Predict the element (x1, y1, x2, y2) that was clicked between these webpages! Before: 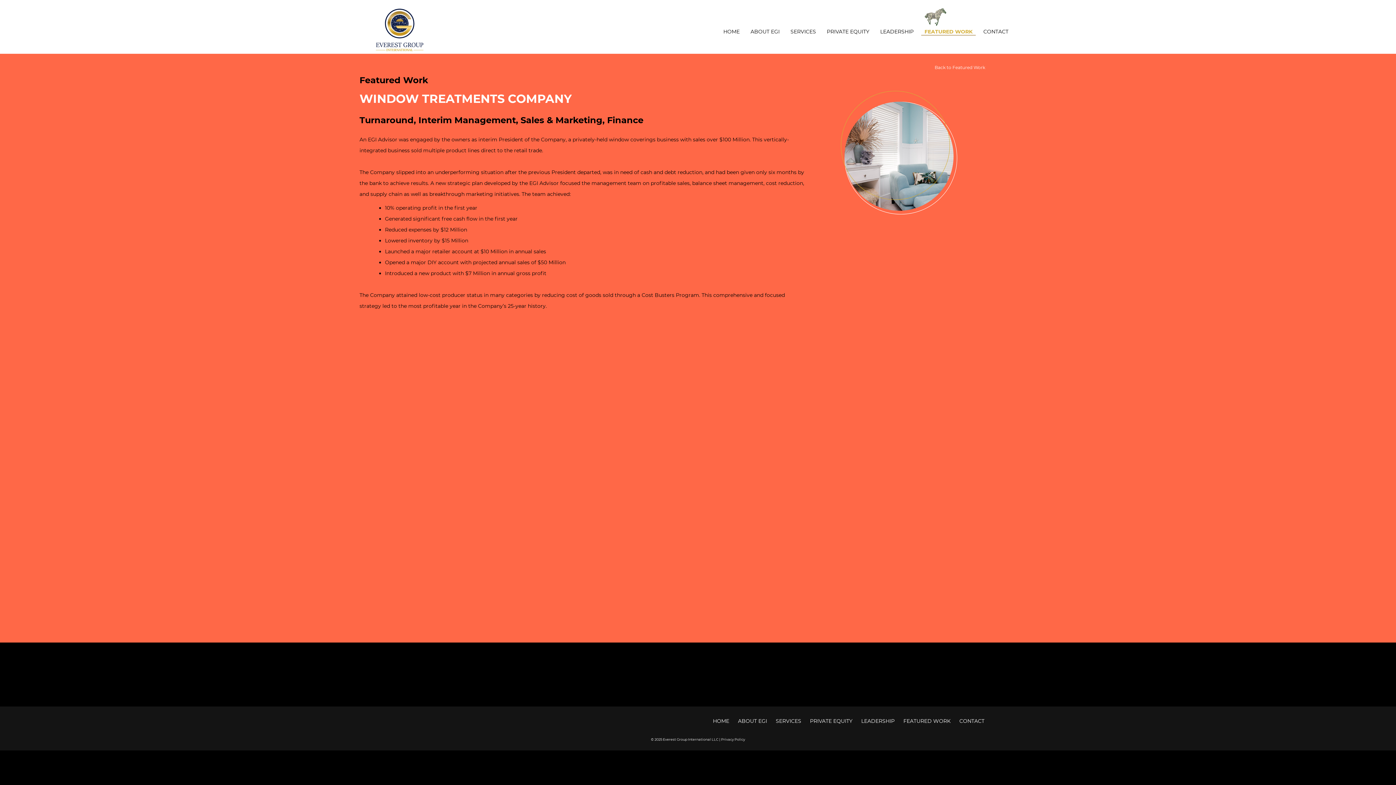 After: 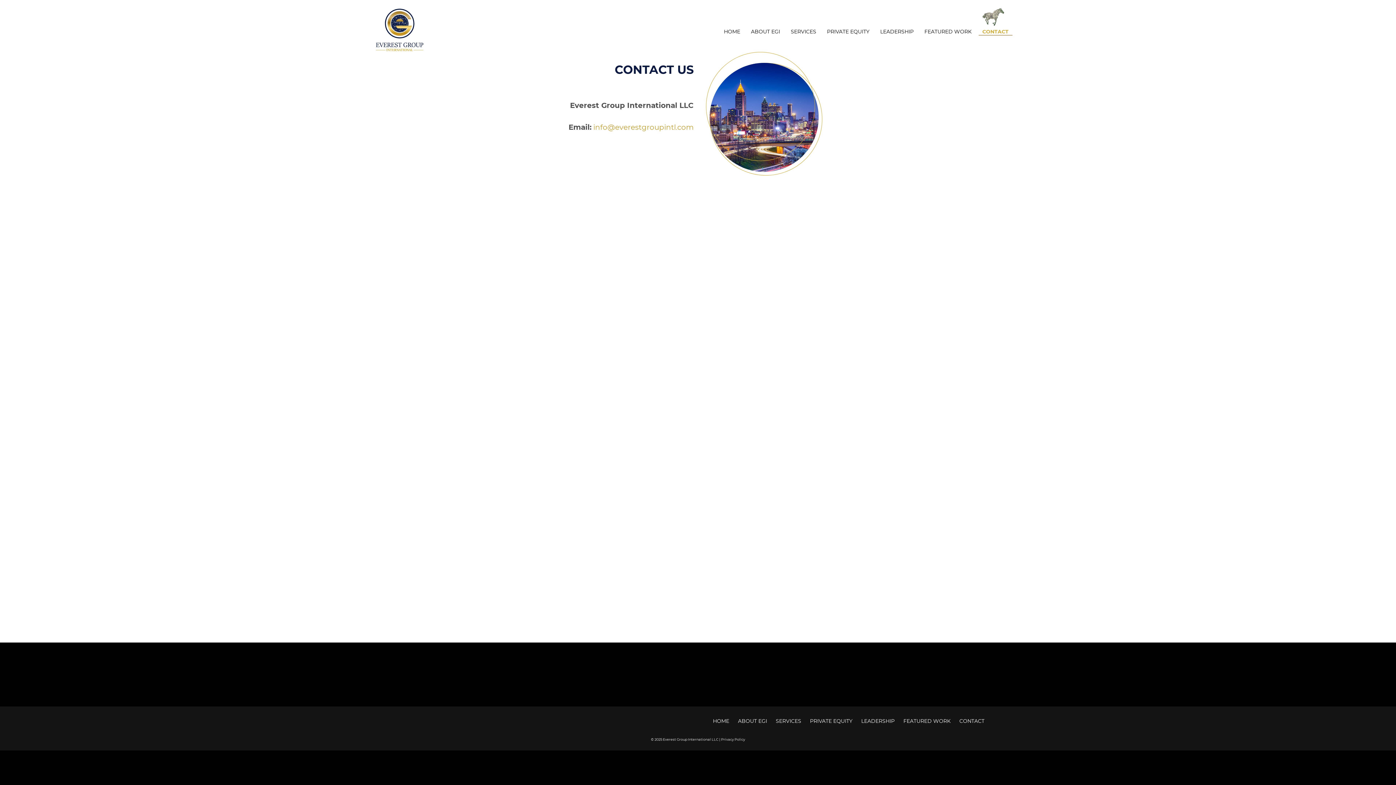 Action: label: CONTACT bbox: (978, 28, 1013, 34)